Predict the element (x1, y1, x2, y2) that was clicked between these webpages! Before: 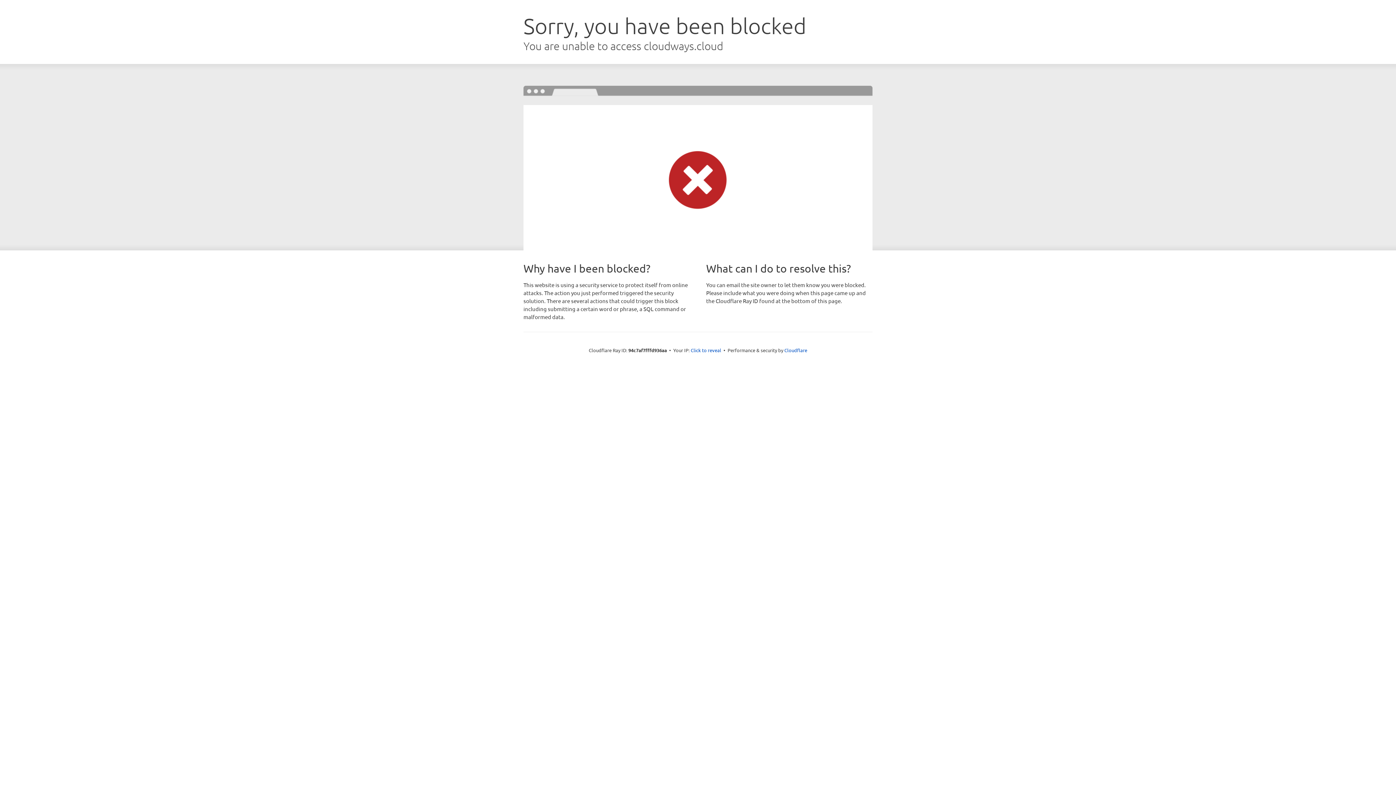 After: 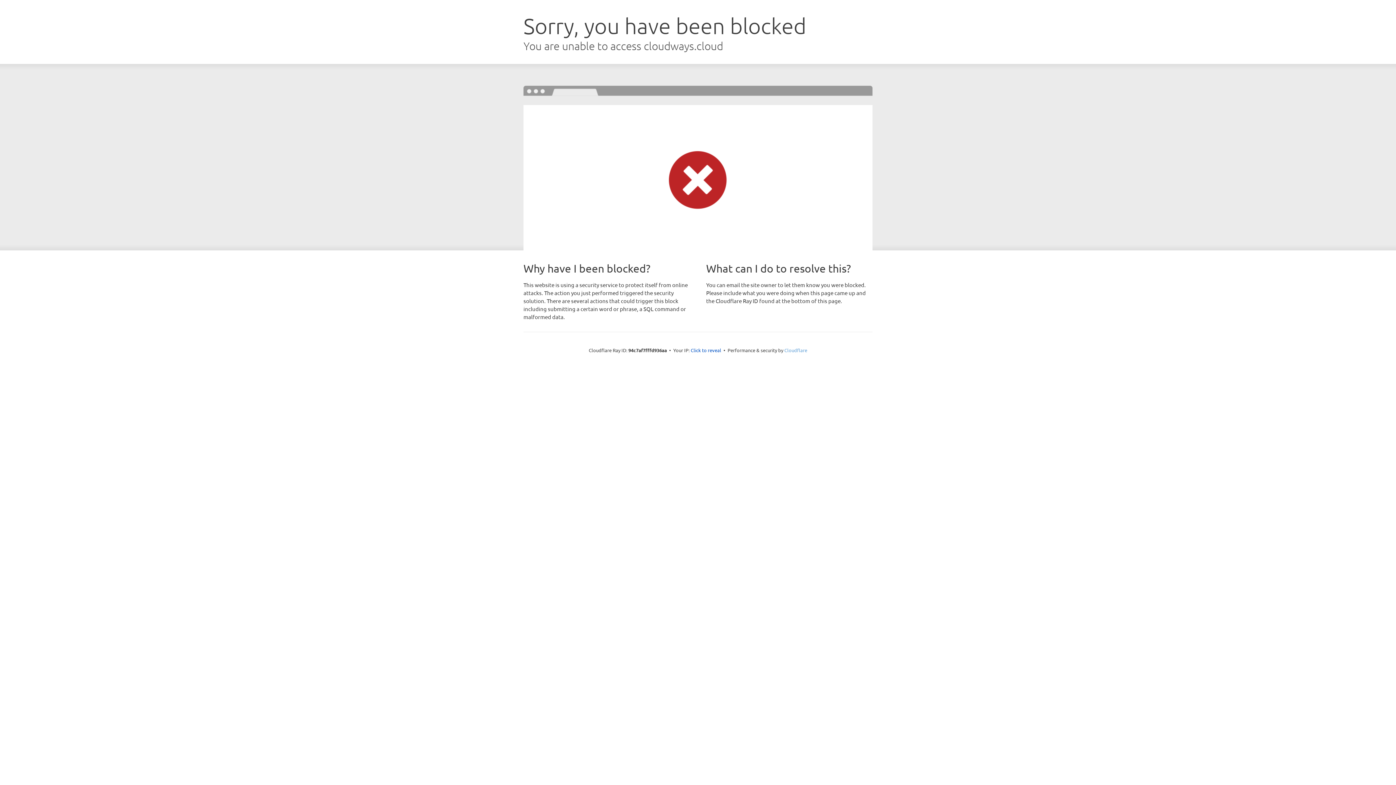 Action: bbox: (784, 347, 807, 353) label: Cloudflare